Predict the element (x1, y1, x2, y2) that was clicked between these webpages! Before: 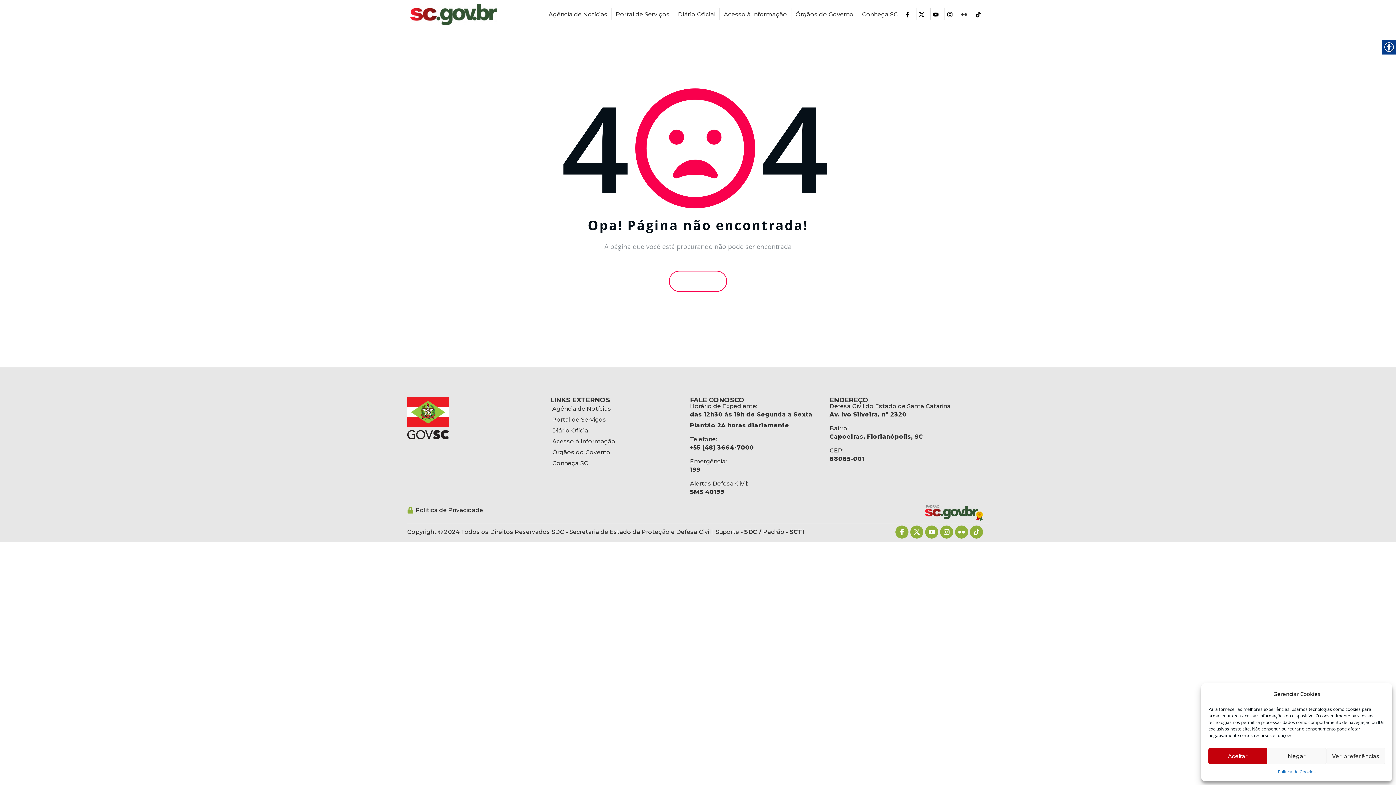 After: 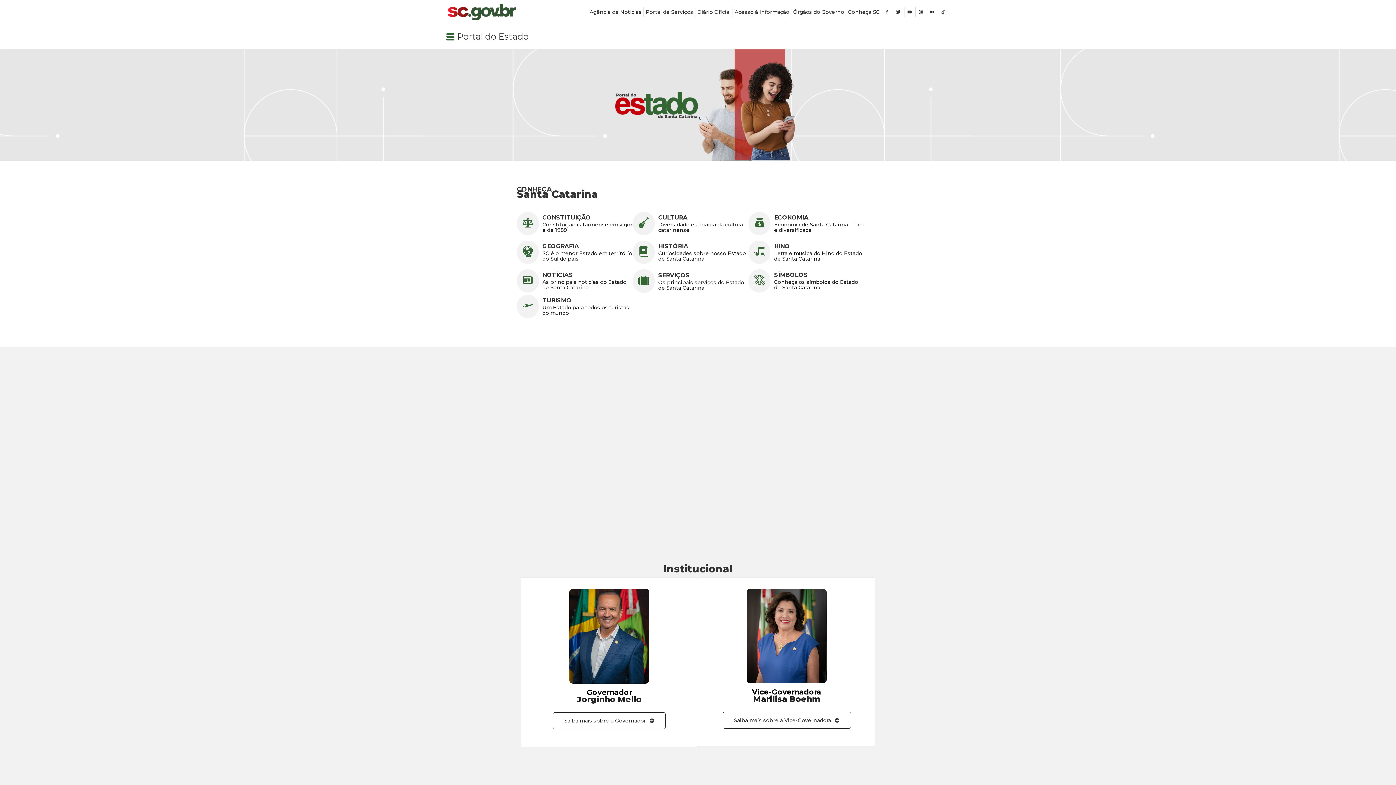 Action: bbox: (407, 397, 546, 439)